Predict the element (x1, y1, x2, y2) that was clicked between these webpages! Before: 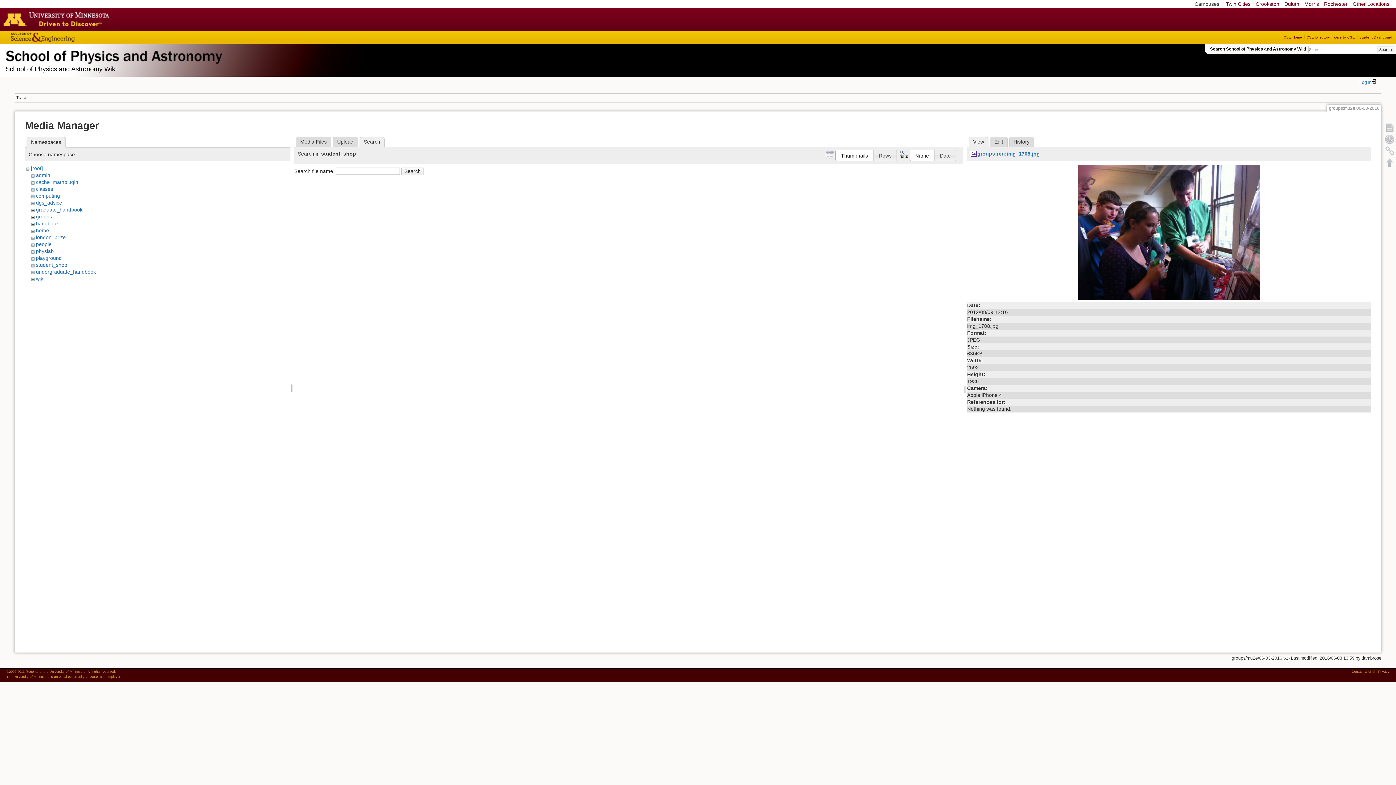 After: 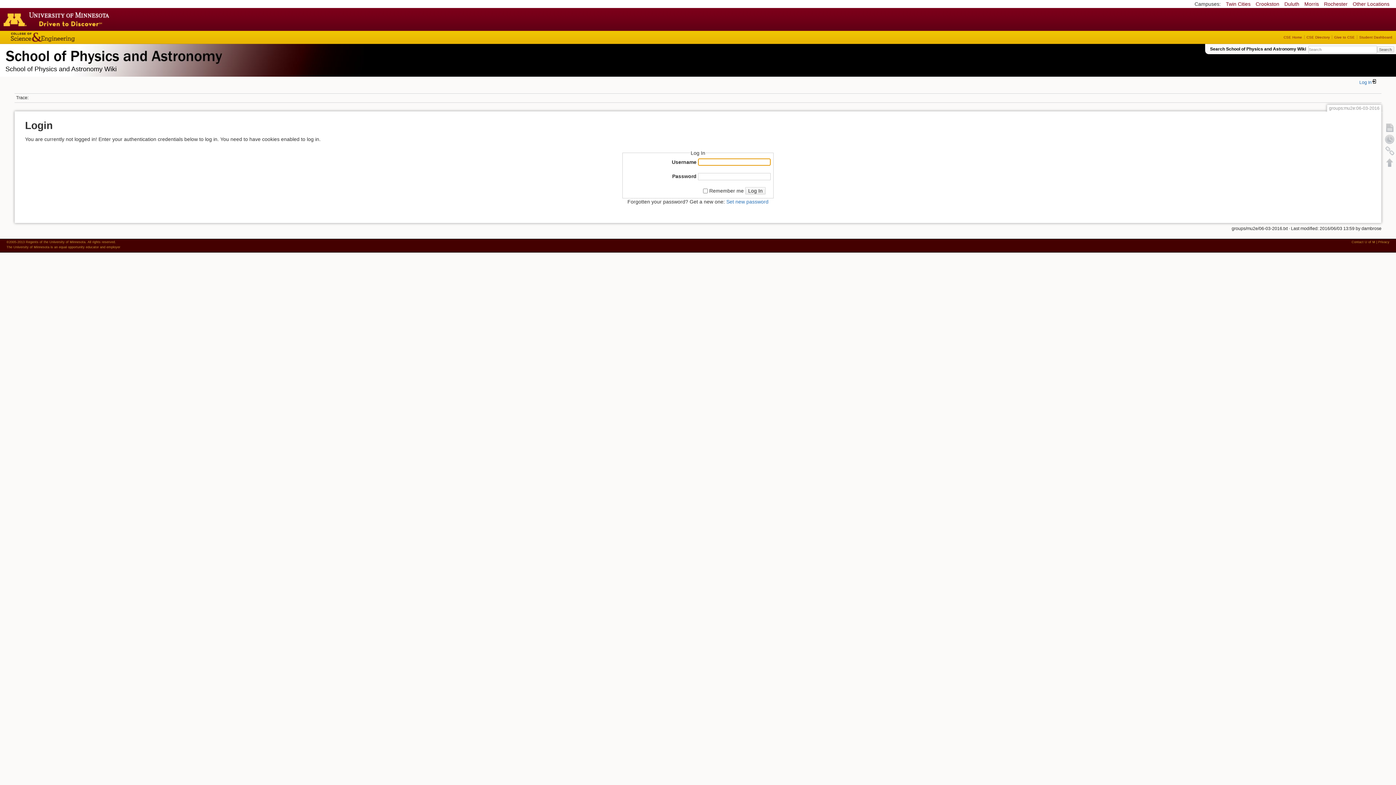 Action: bbox: (1359, 80, 1377, 85) label: Log In